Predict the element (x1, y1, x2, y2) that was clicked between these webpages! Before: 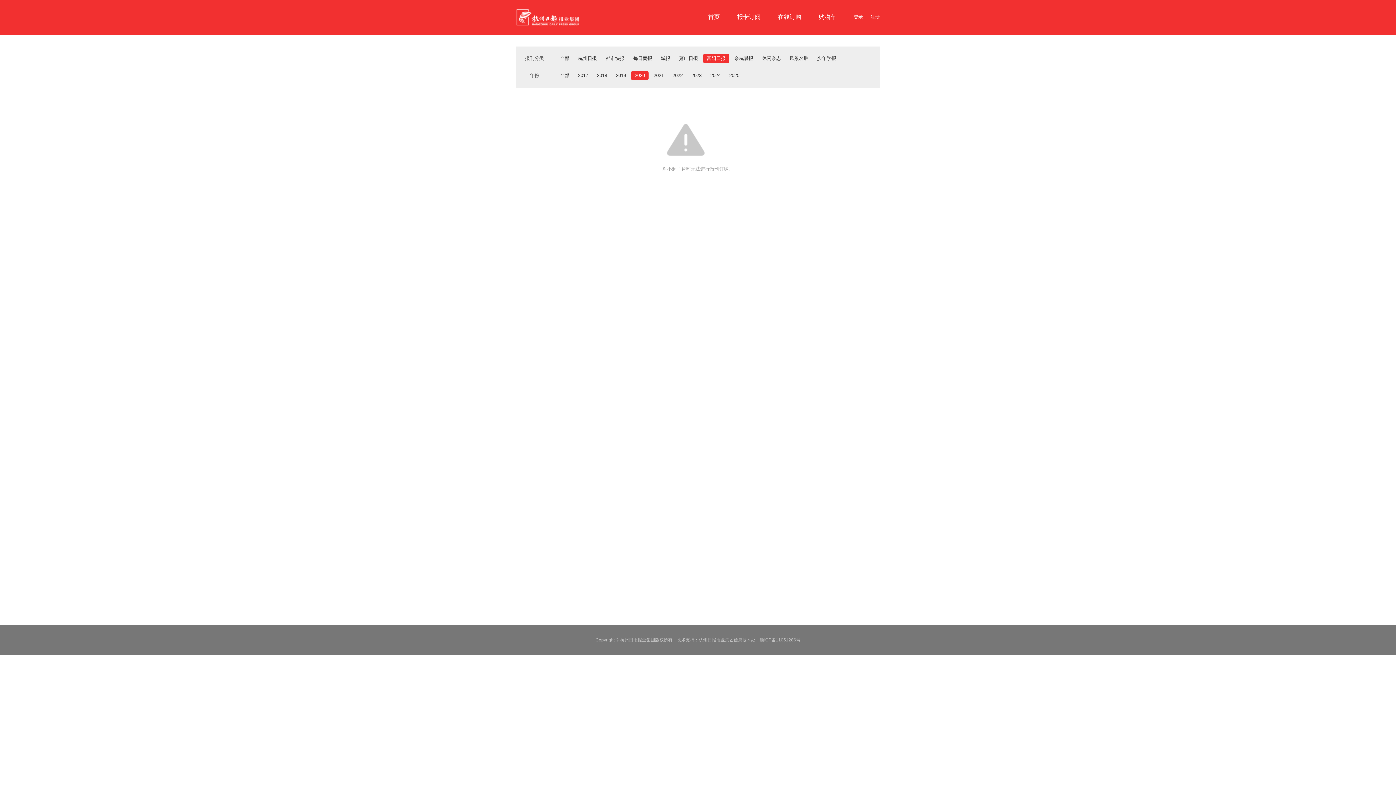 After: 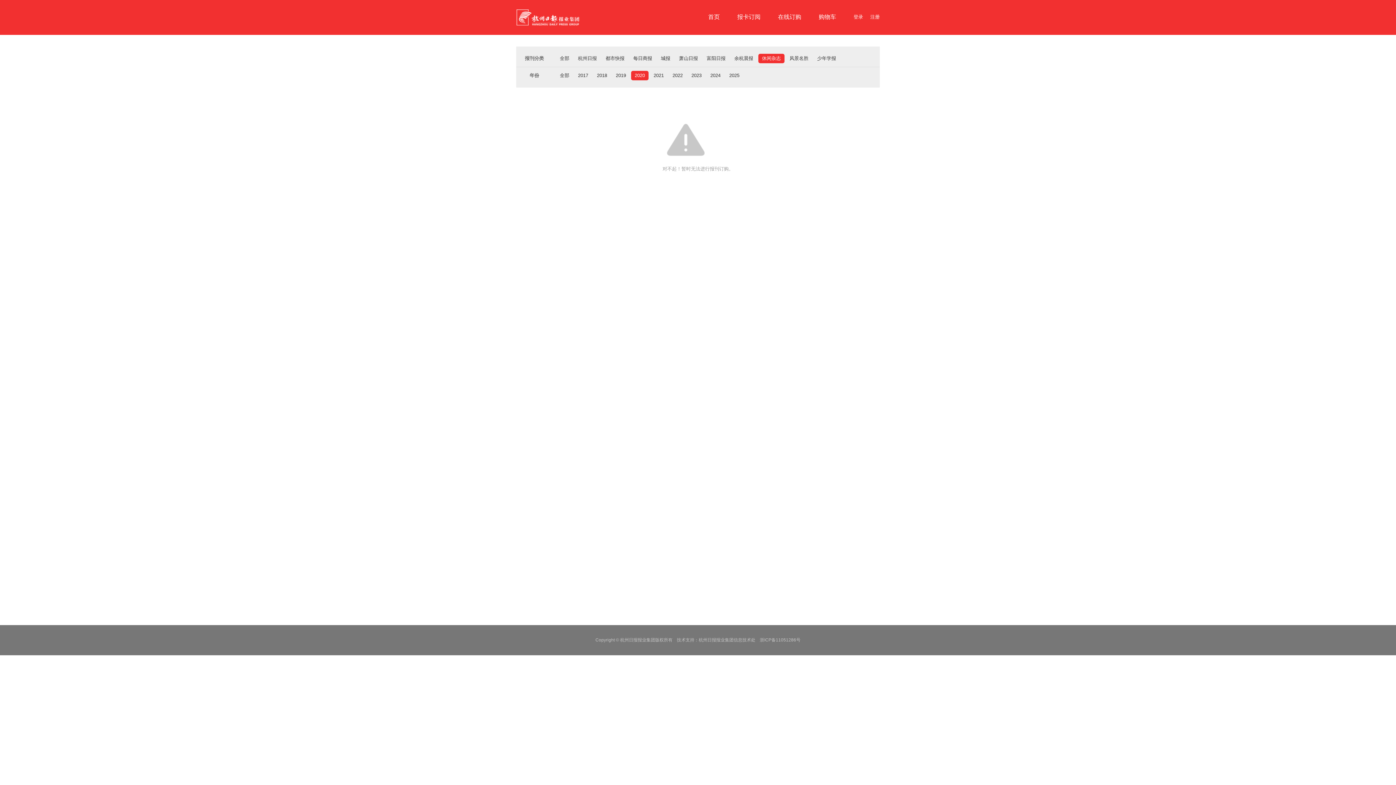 Action: label: 休闲杂志 bbox: (758, 53, 784, 63)